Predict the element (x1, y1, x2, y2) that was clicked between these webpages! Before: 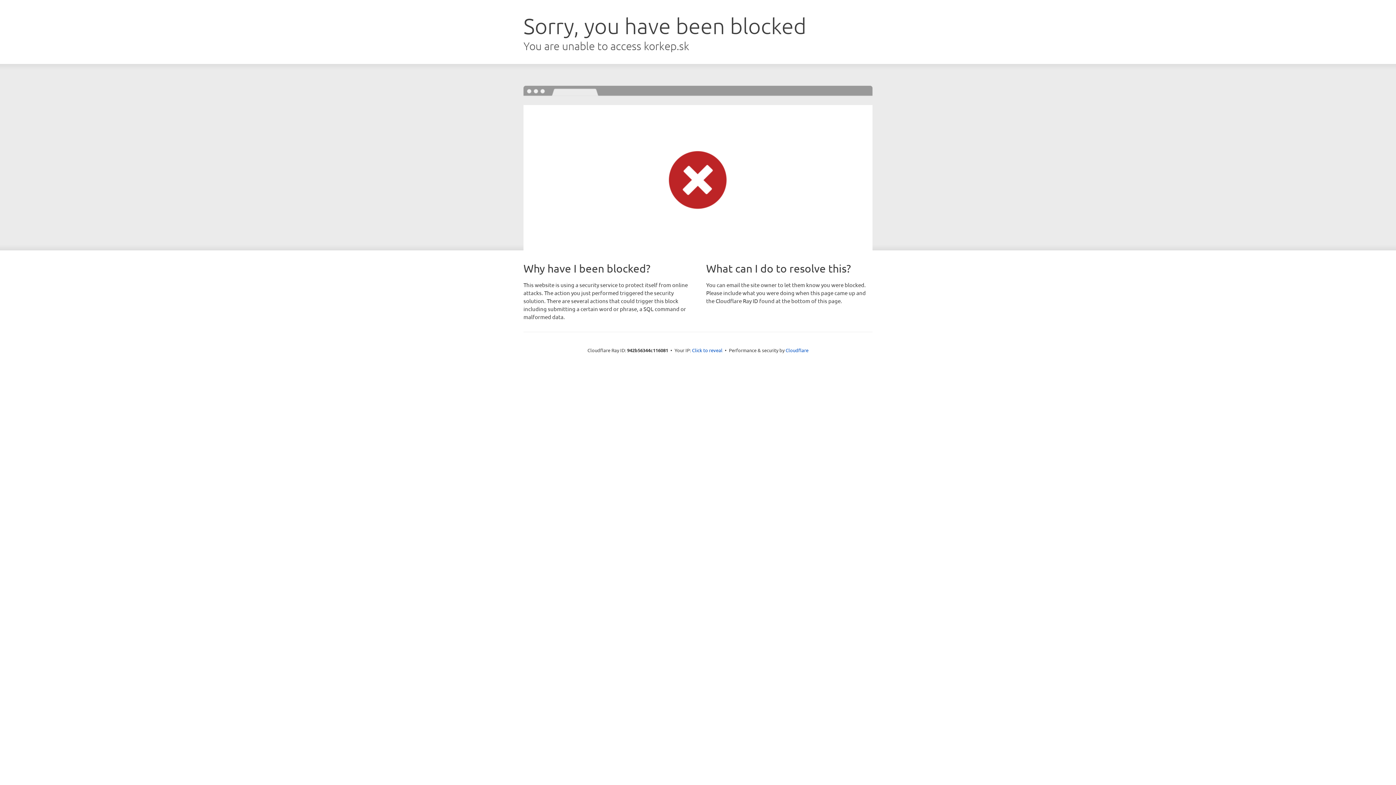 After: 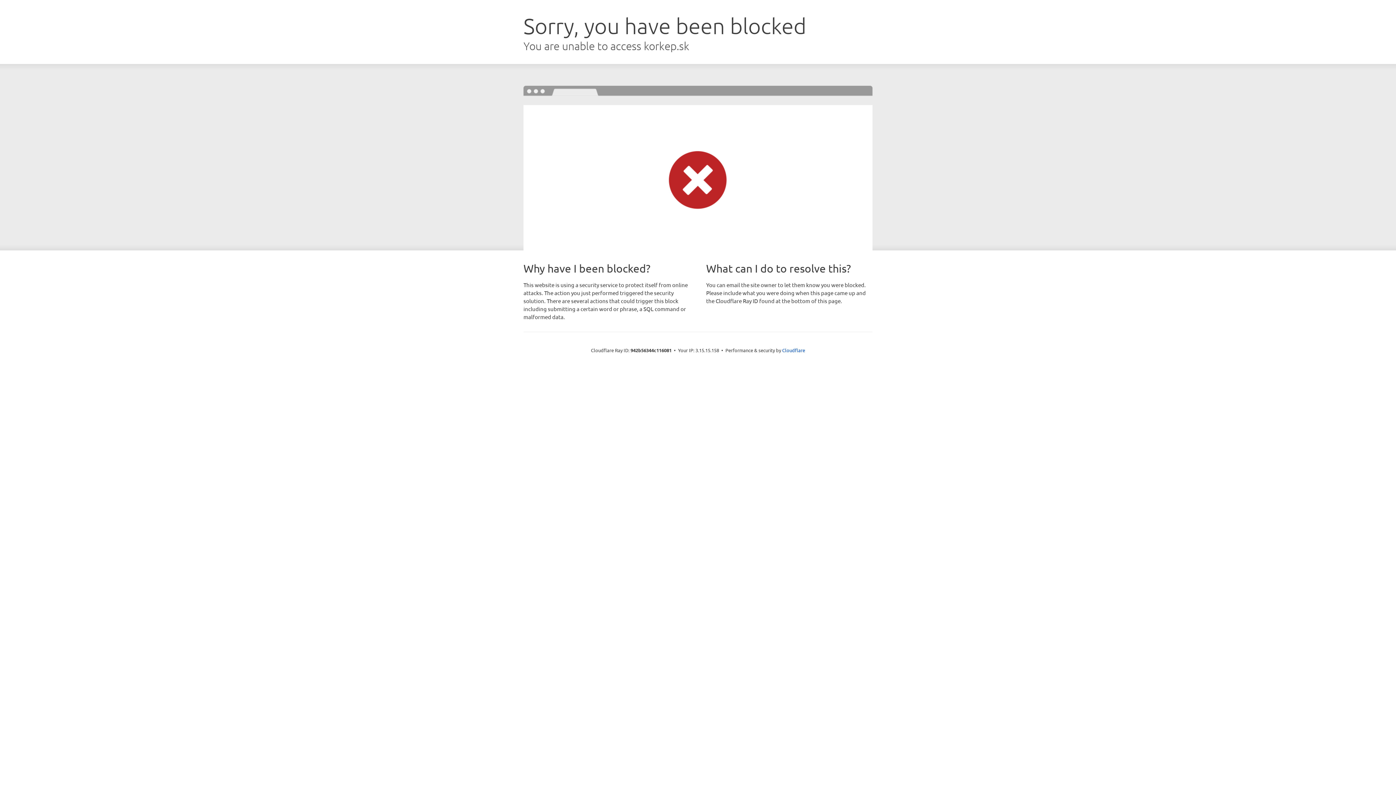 Action: label: Click to reveal bbox: (692, 346, 722, 353)